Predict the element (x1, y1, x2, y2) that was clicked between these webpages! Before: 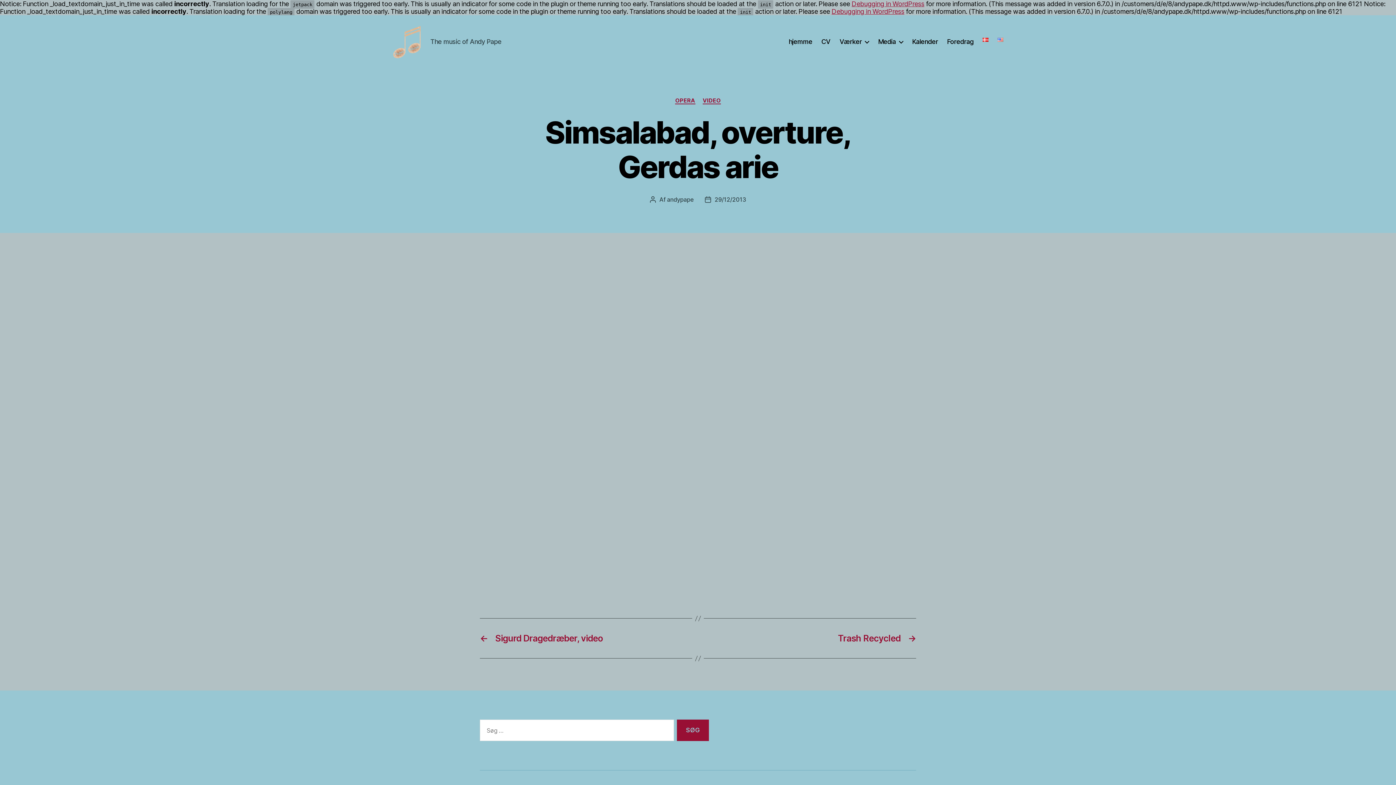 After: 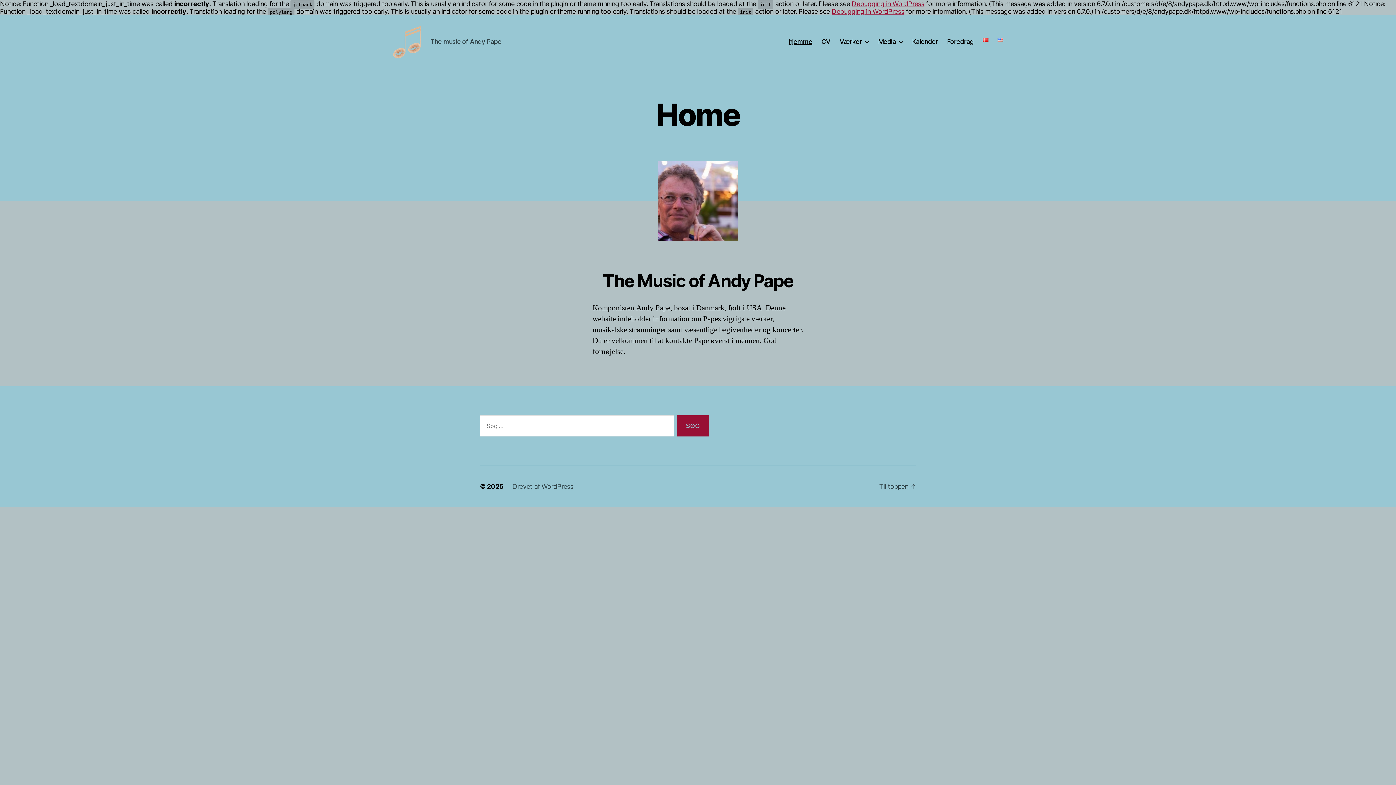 Action: bbox: (392, 25, 421, 58)